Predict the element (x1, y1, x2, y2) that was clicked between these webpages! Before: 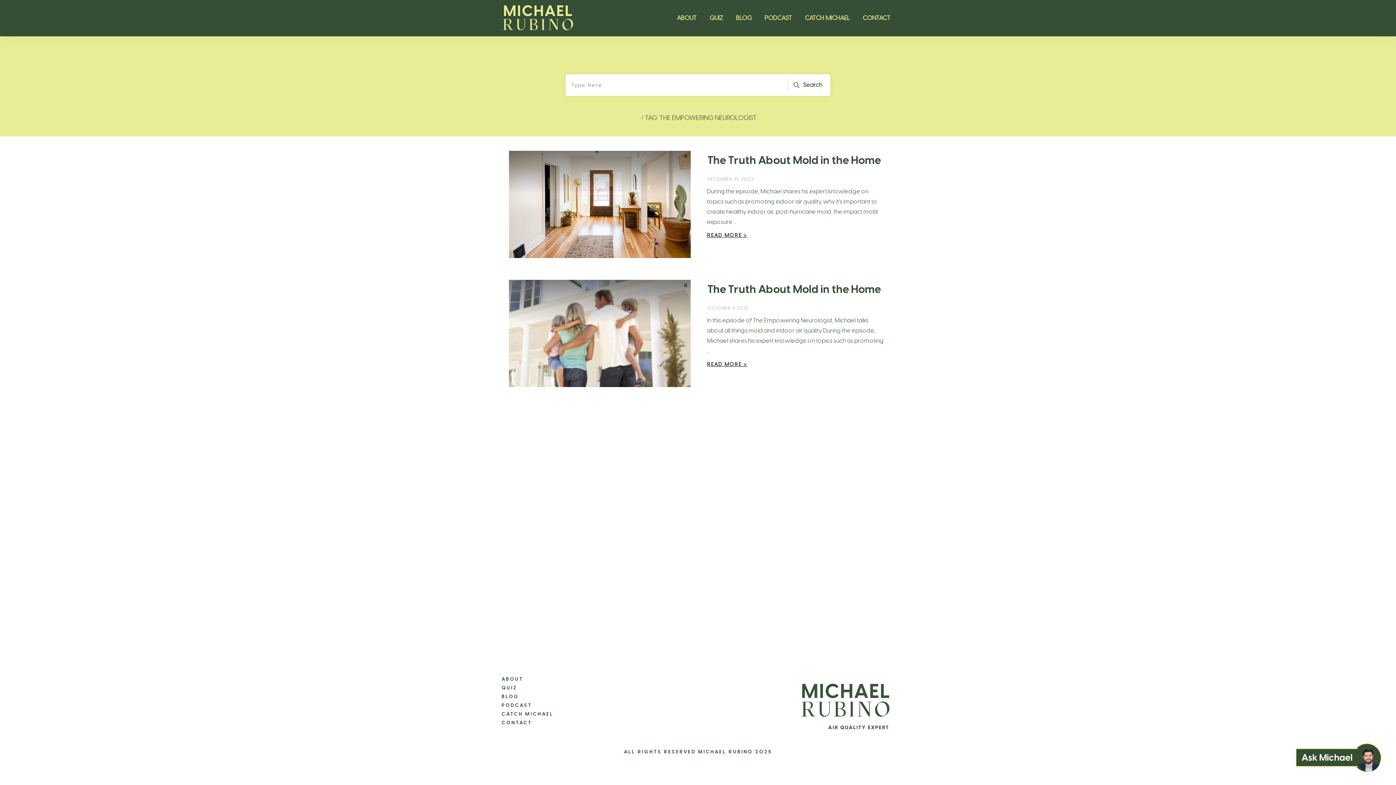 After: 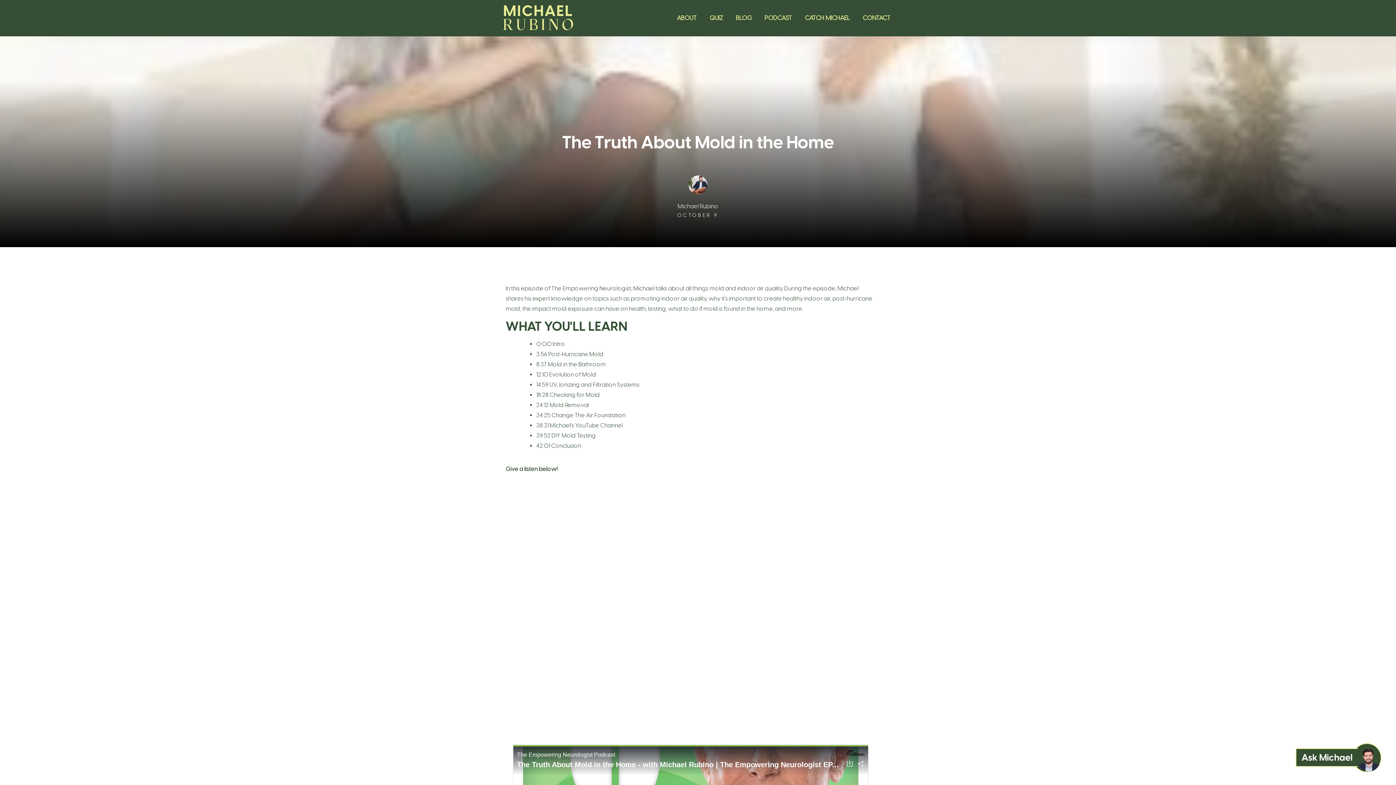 Action: label: The Truth About Mold in the Home bbox: (707, 282, 881, 296)